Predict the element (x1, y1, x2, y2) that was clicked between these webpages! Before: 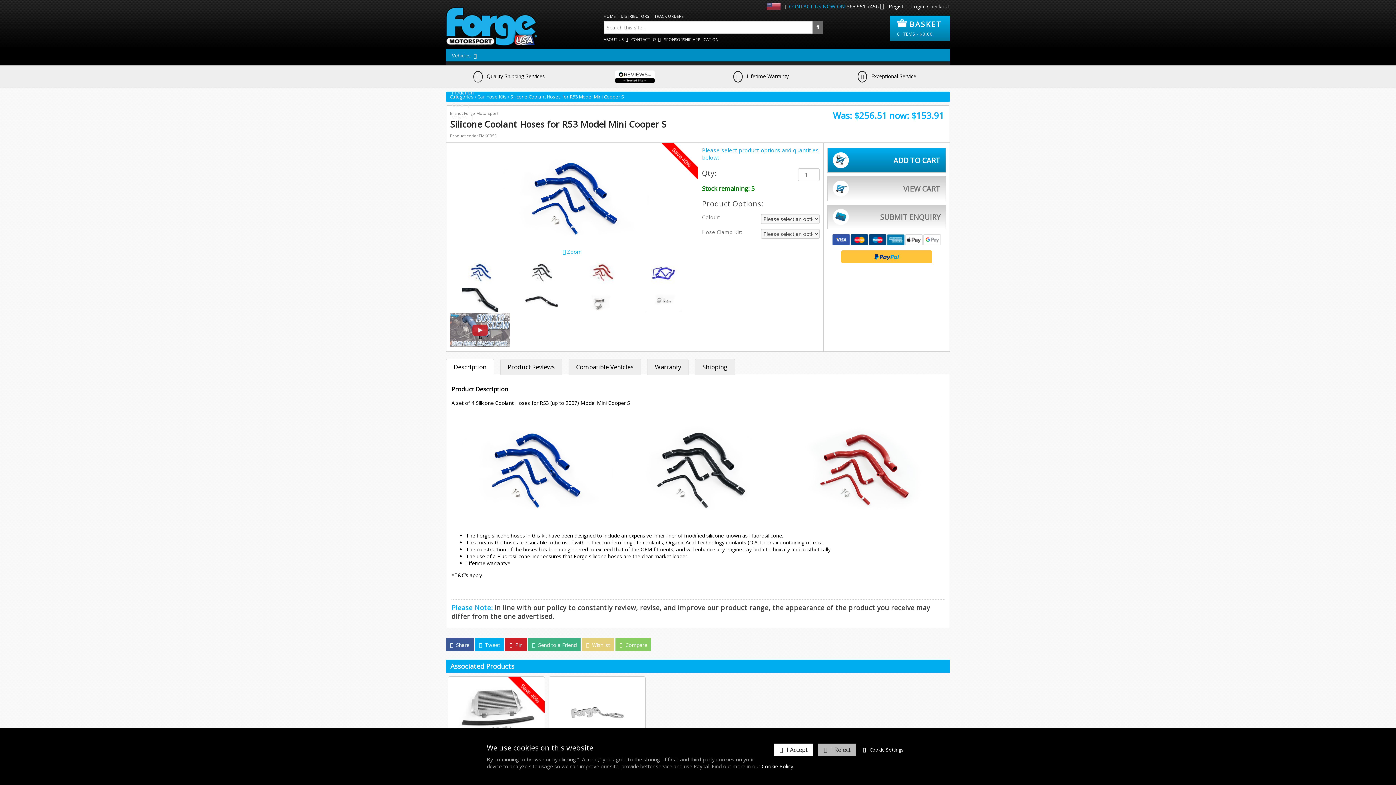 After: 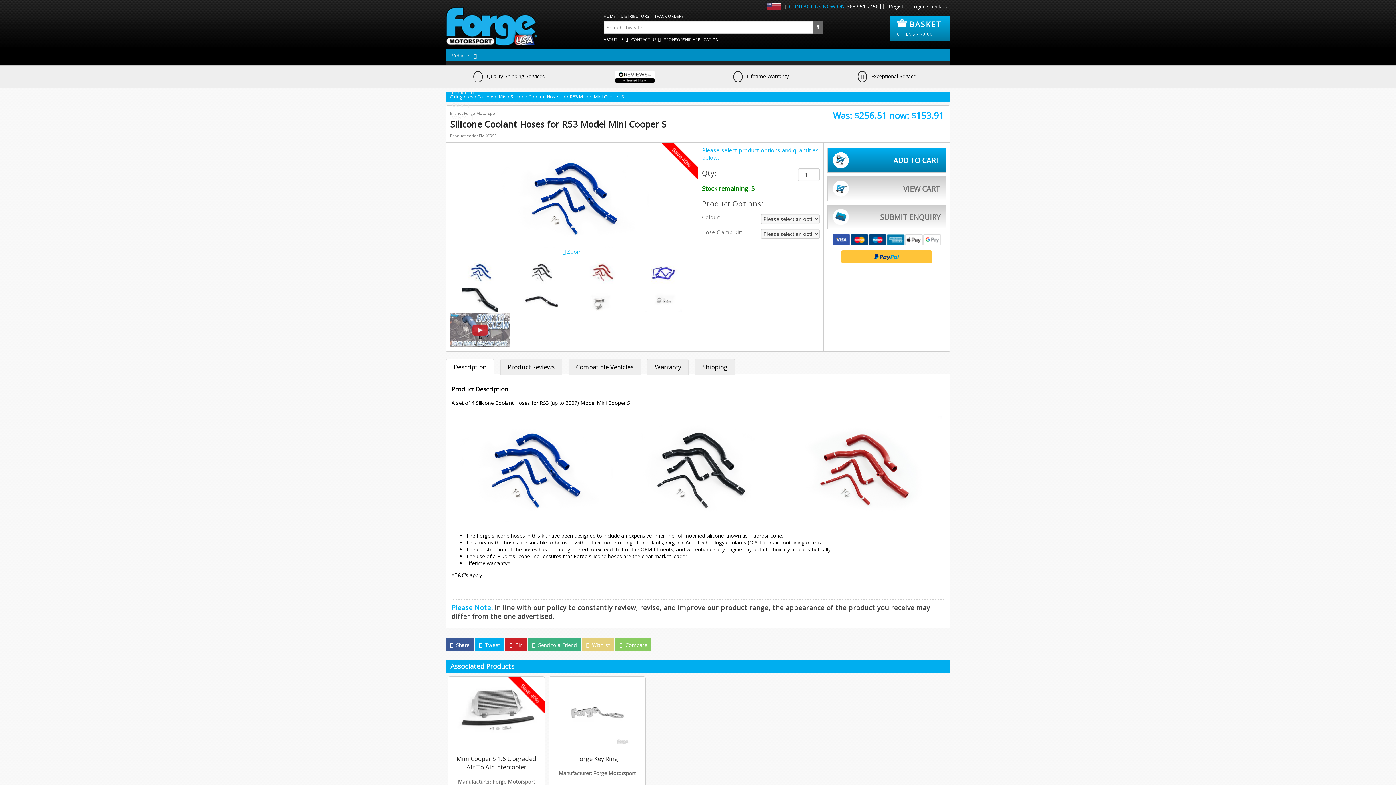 Action: bbox: (818, 744, 856, 756) label: I Reject